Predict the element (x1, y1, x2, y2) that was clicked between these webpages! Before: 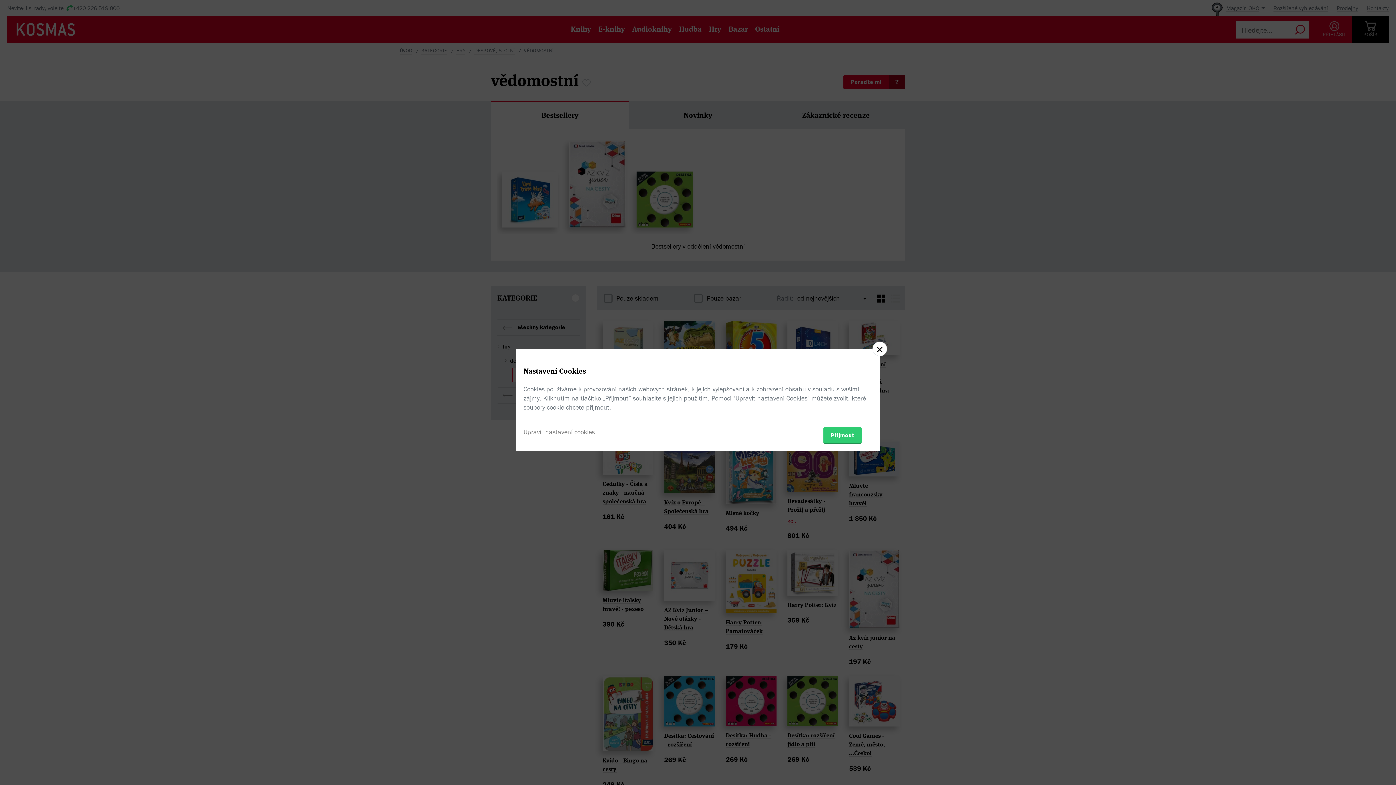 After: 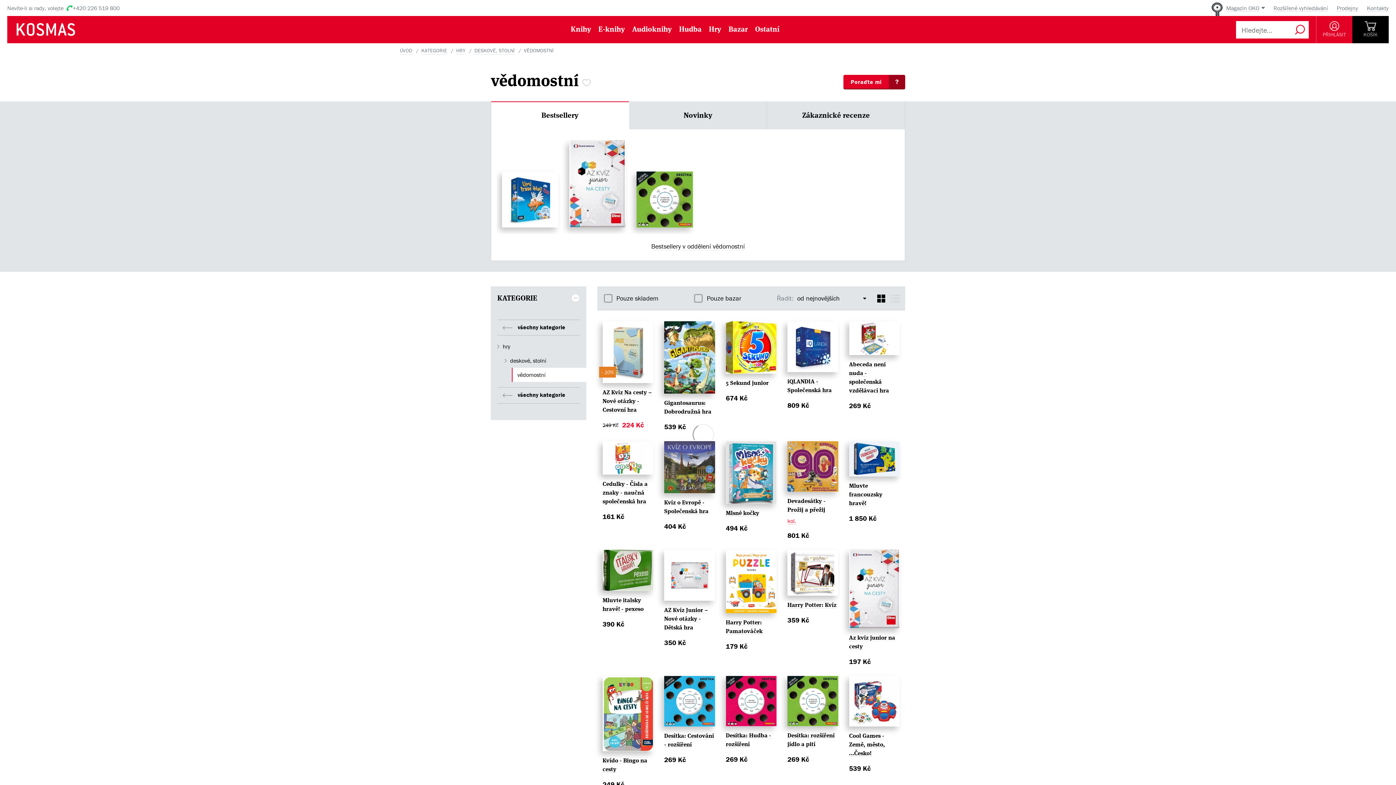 Action: label: Přijmout bbox: (823, 427, 861, 443)